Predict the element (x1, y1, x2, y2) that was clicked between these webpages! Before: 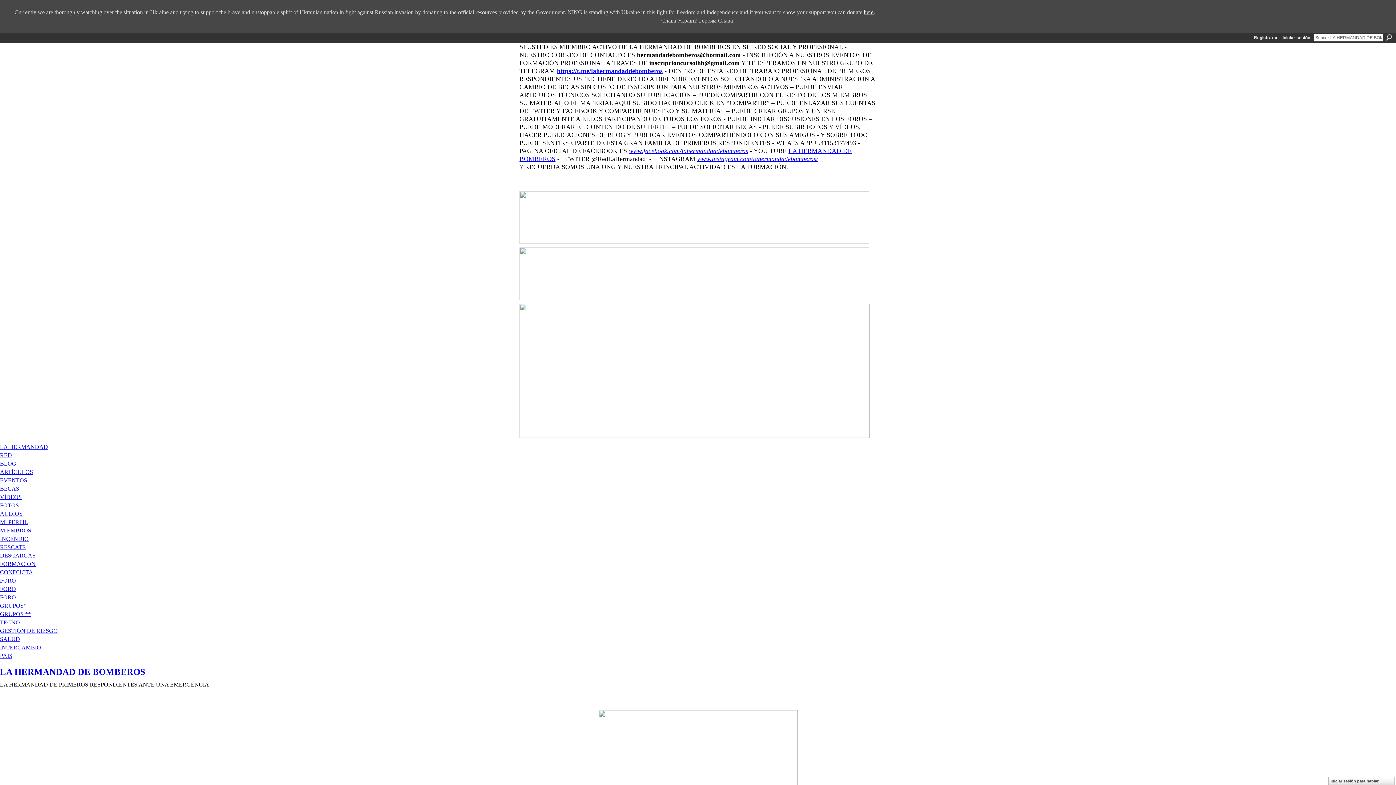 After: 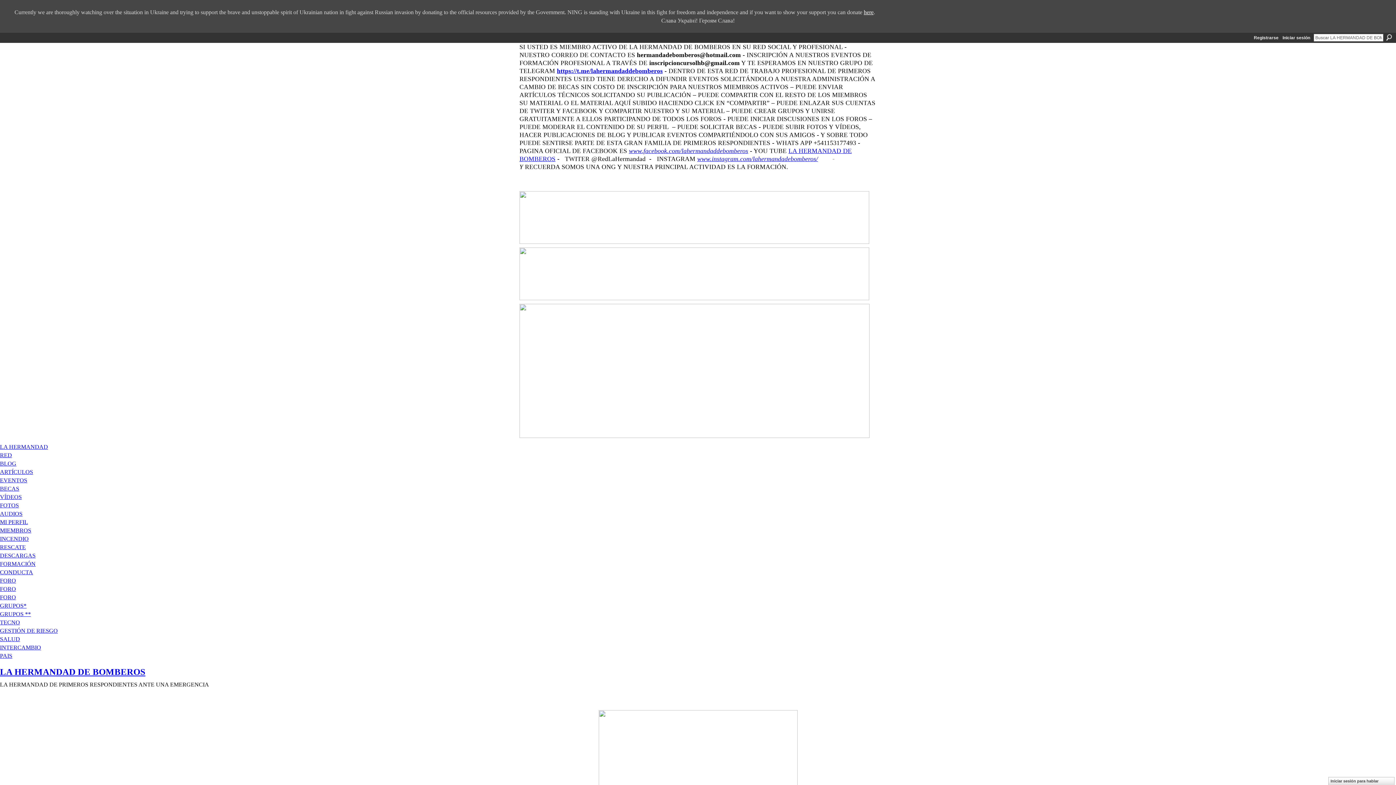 Action: label: INCENDIO bbox: (0, 535, 1396, 543)